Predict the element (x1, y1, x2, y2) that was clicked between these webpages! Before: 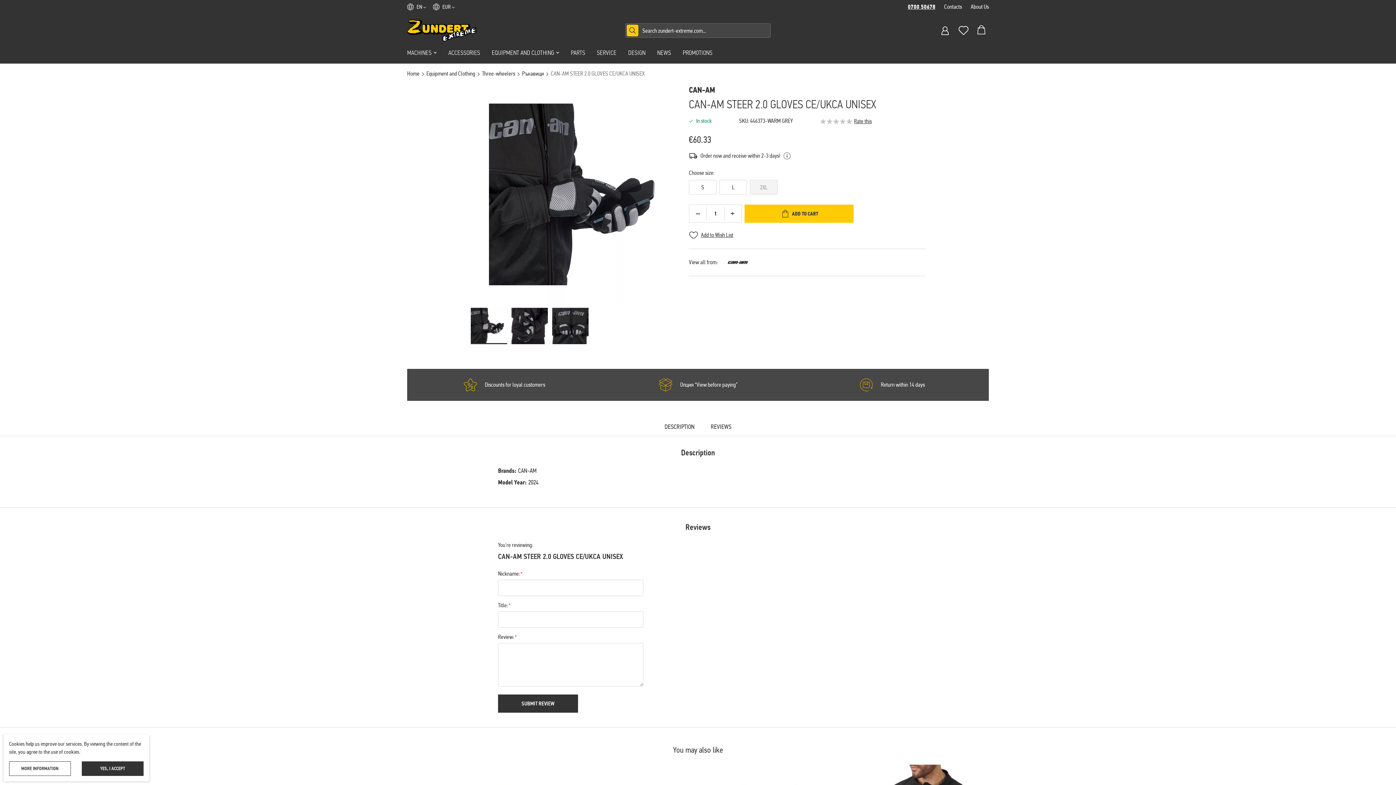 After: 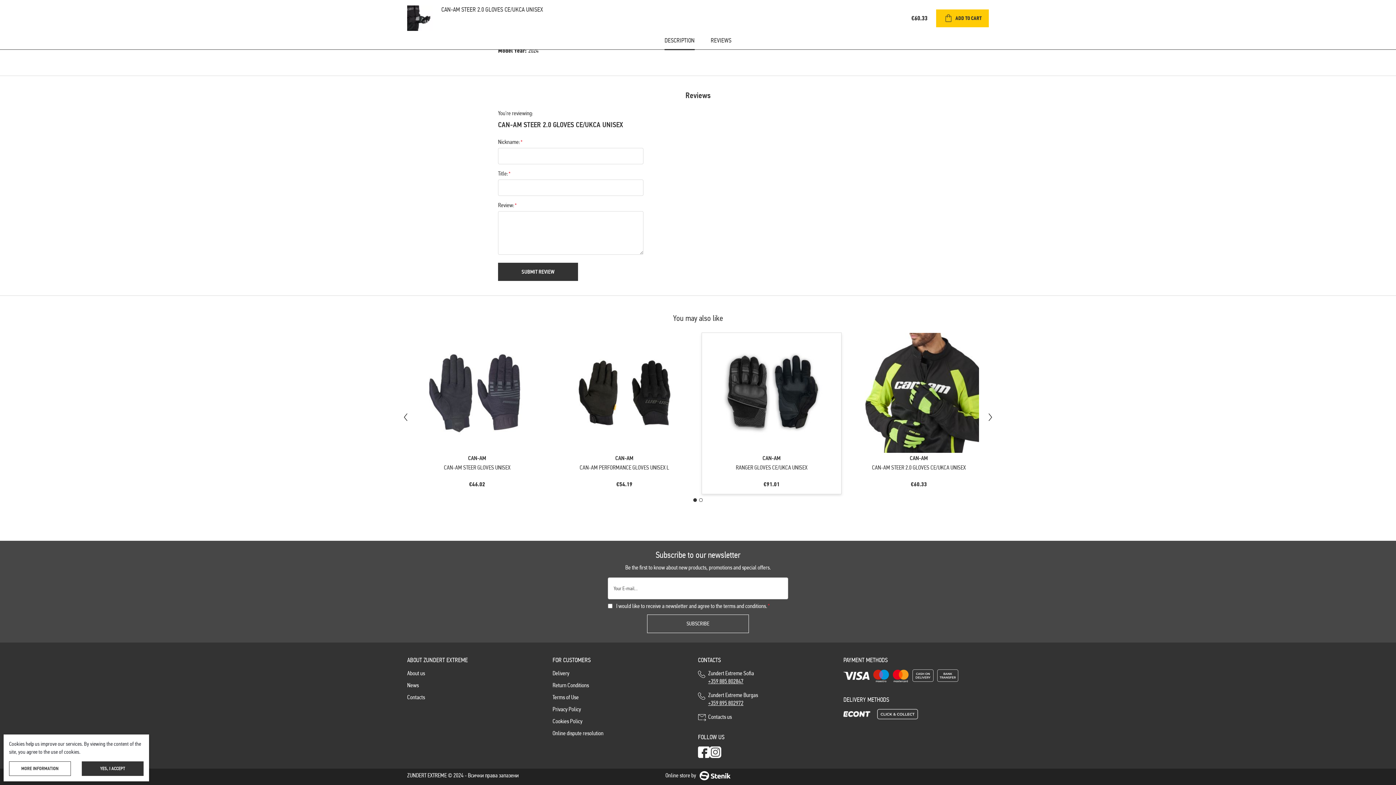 Action: label: REVIEWS bbox: (710, 424, 731, 436)